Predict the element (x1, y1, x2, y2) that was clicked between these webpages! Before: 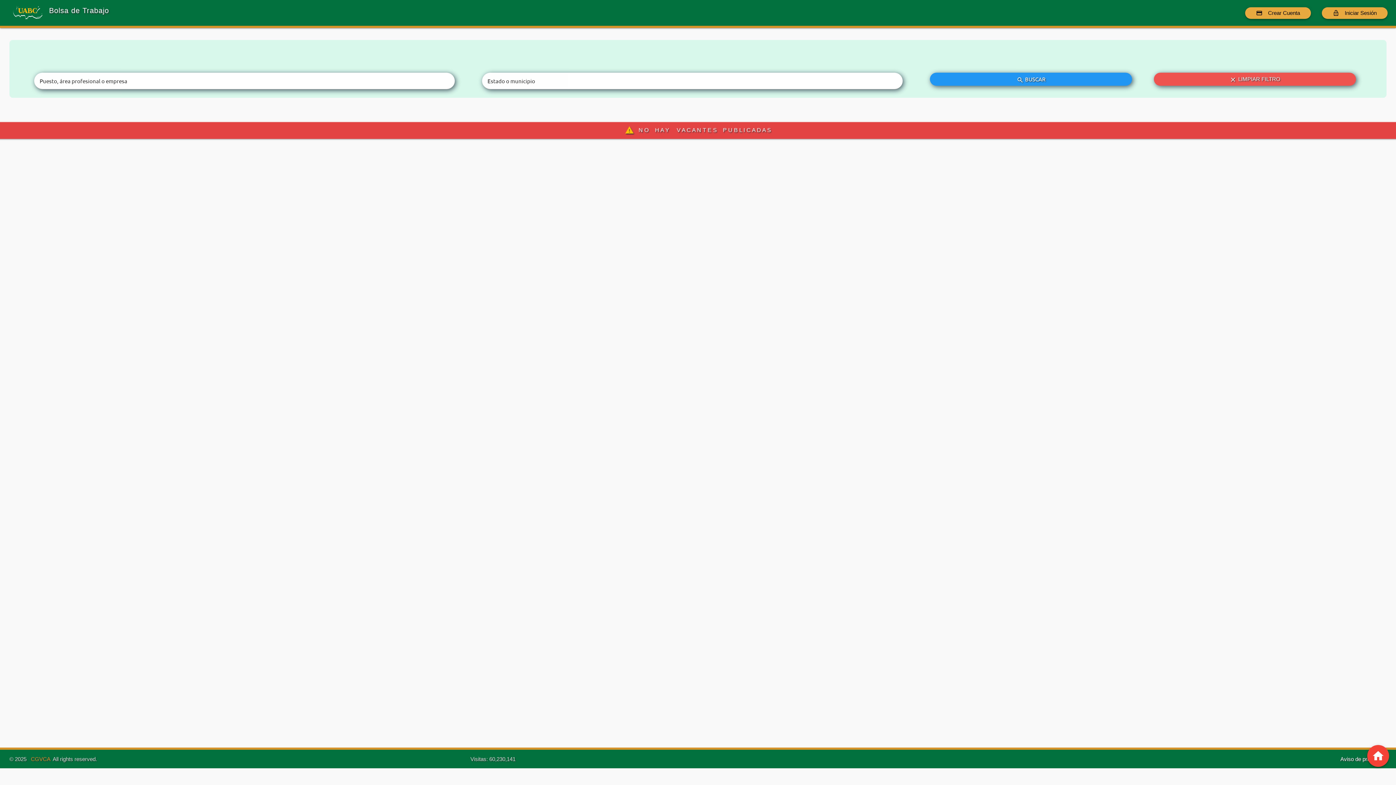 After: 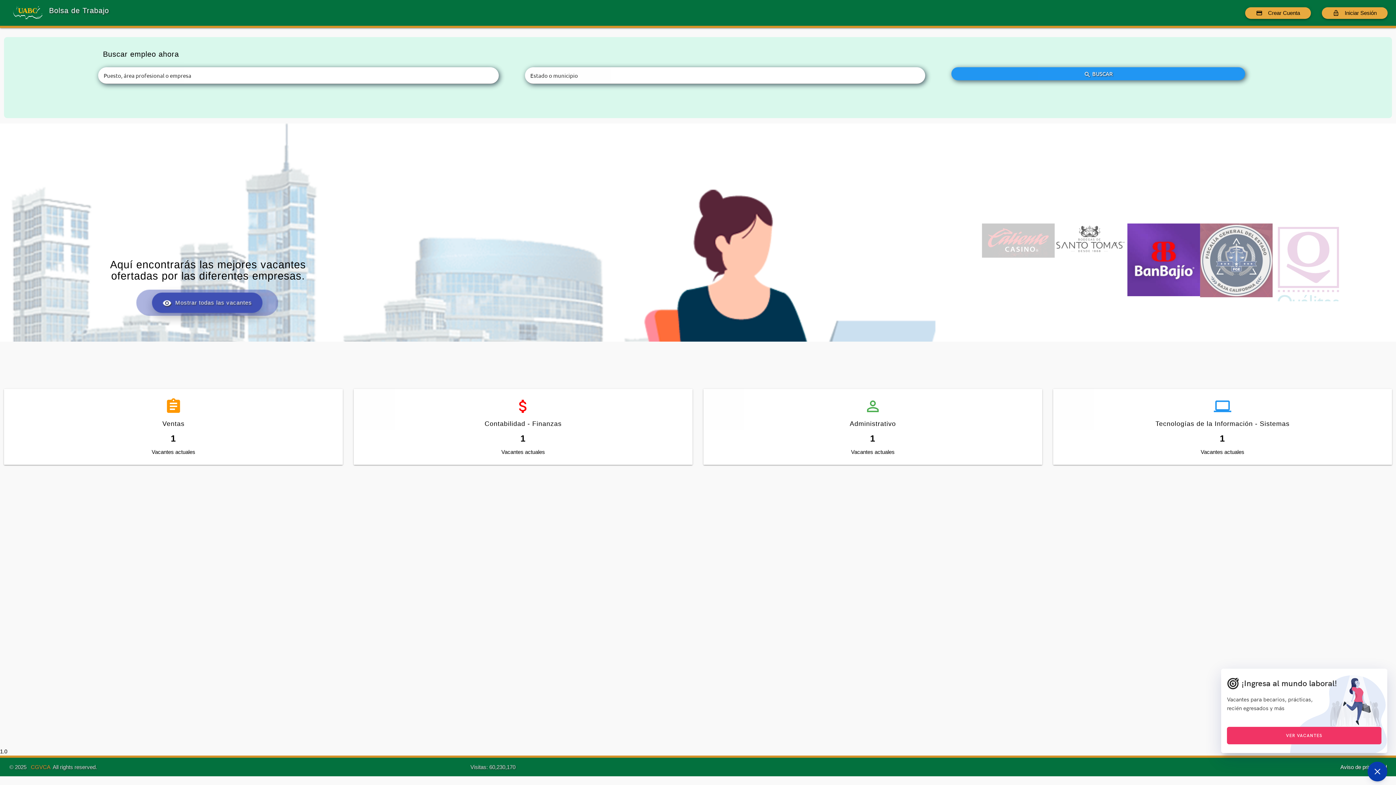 Action: label: home bbox: (1367, 745, 1389, 767)